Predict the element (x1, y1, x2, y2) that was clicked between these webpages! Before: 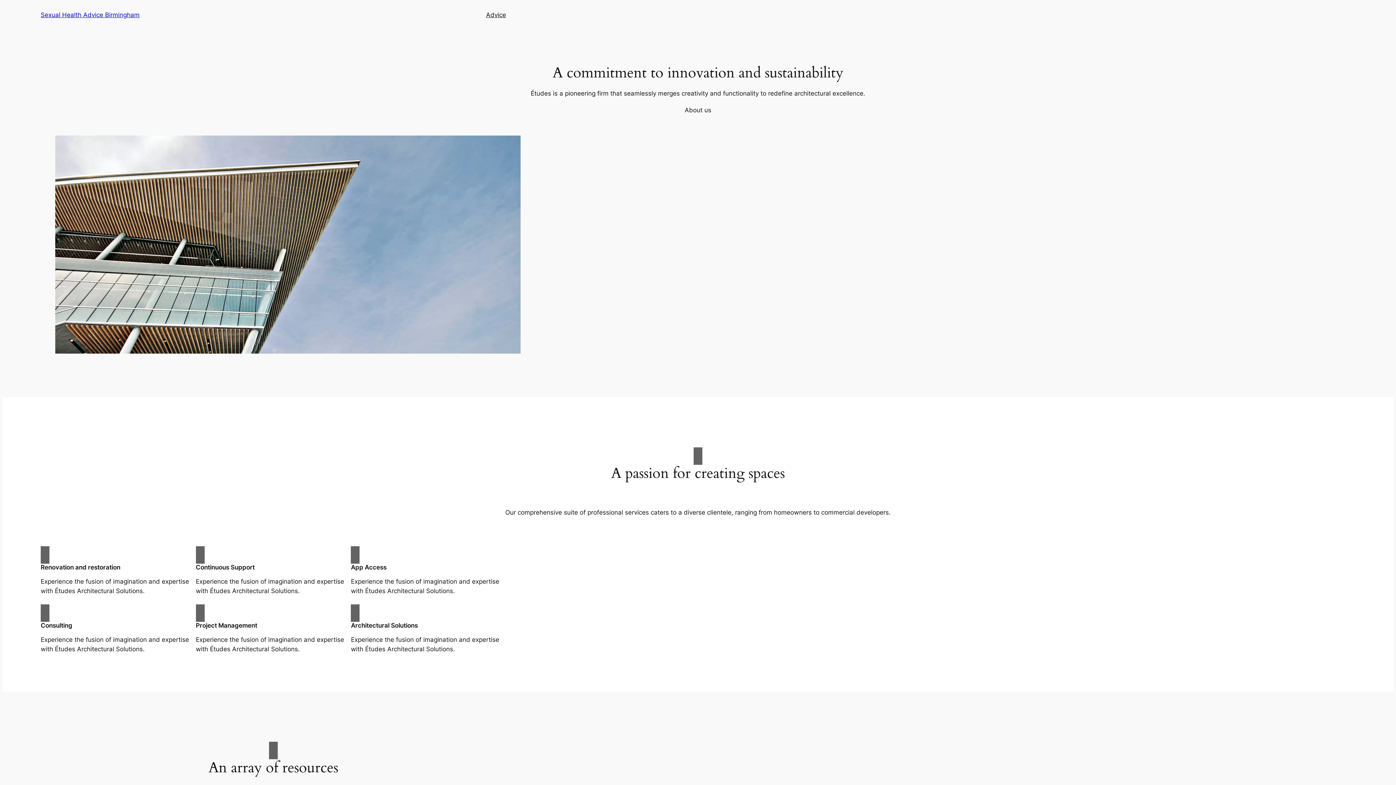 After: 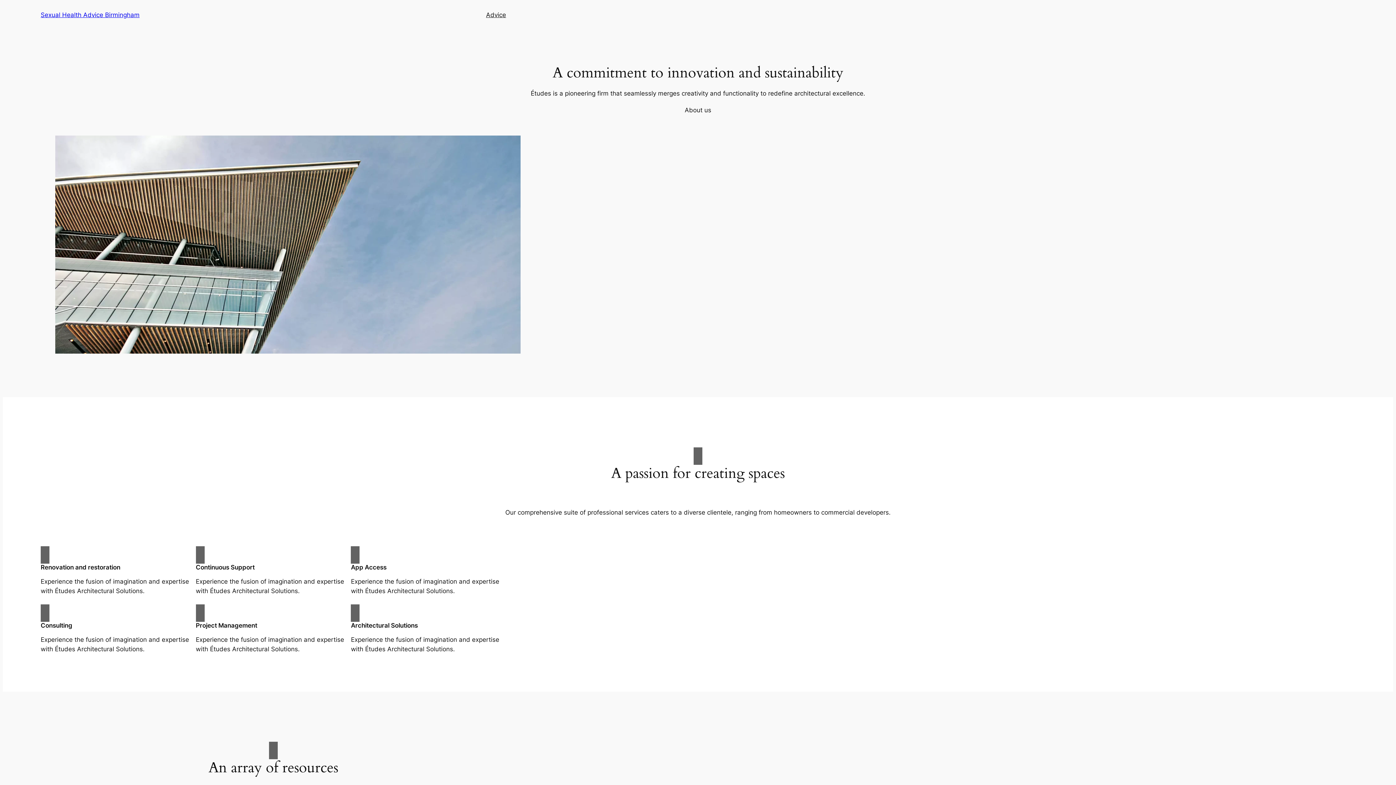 Action: bbox: (40, 11, 139, 18) label: Sexual Health Advice Birmingham